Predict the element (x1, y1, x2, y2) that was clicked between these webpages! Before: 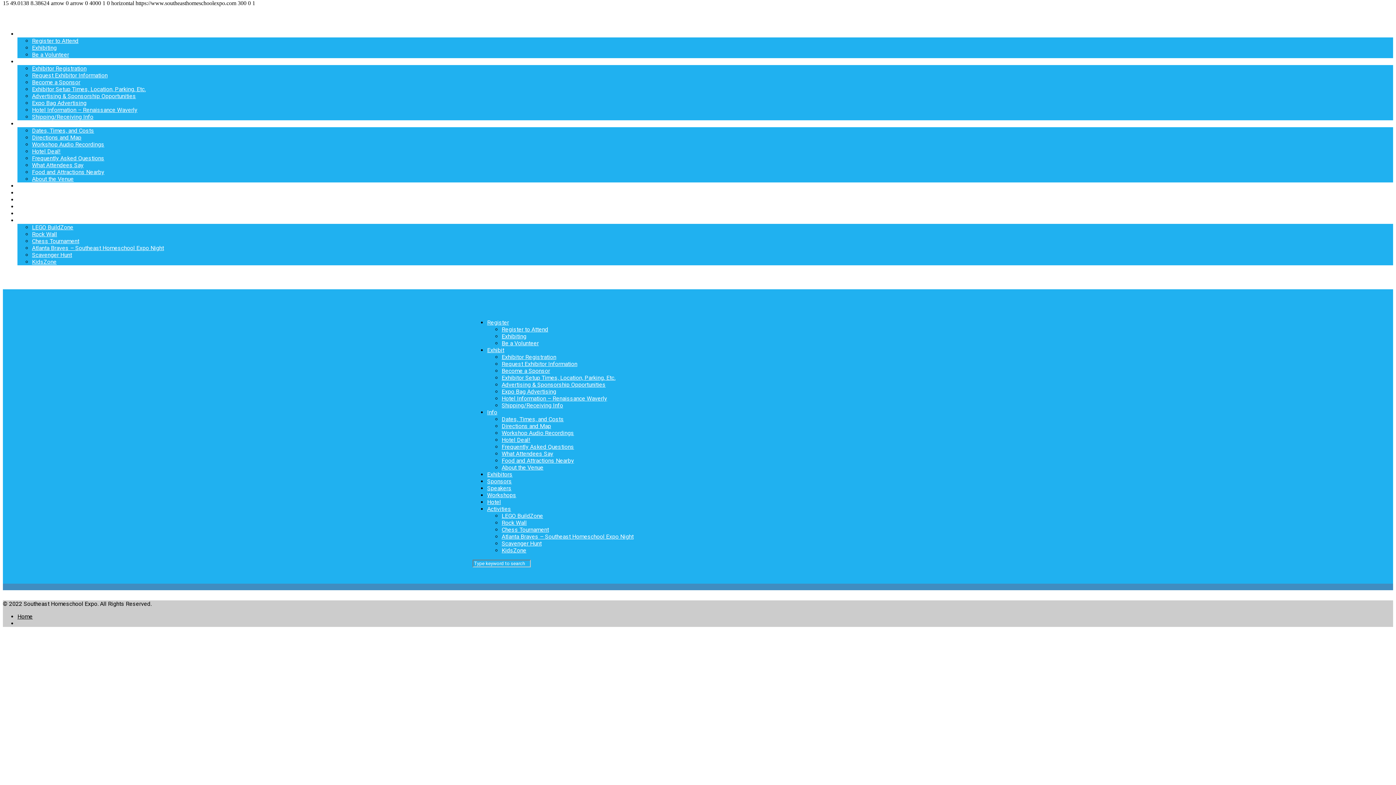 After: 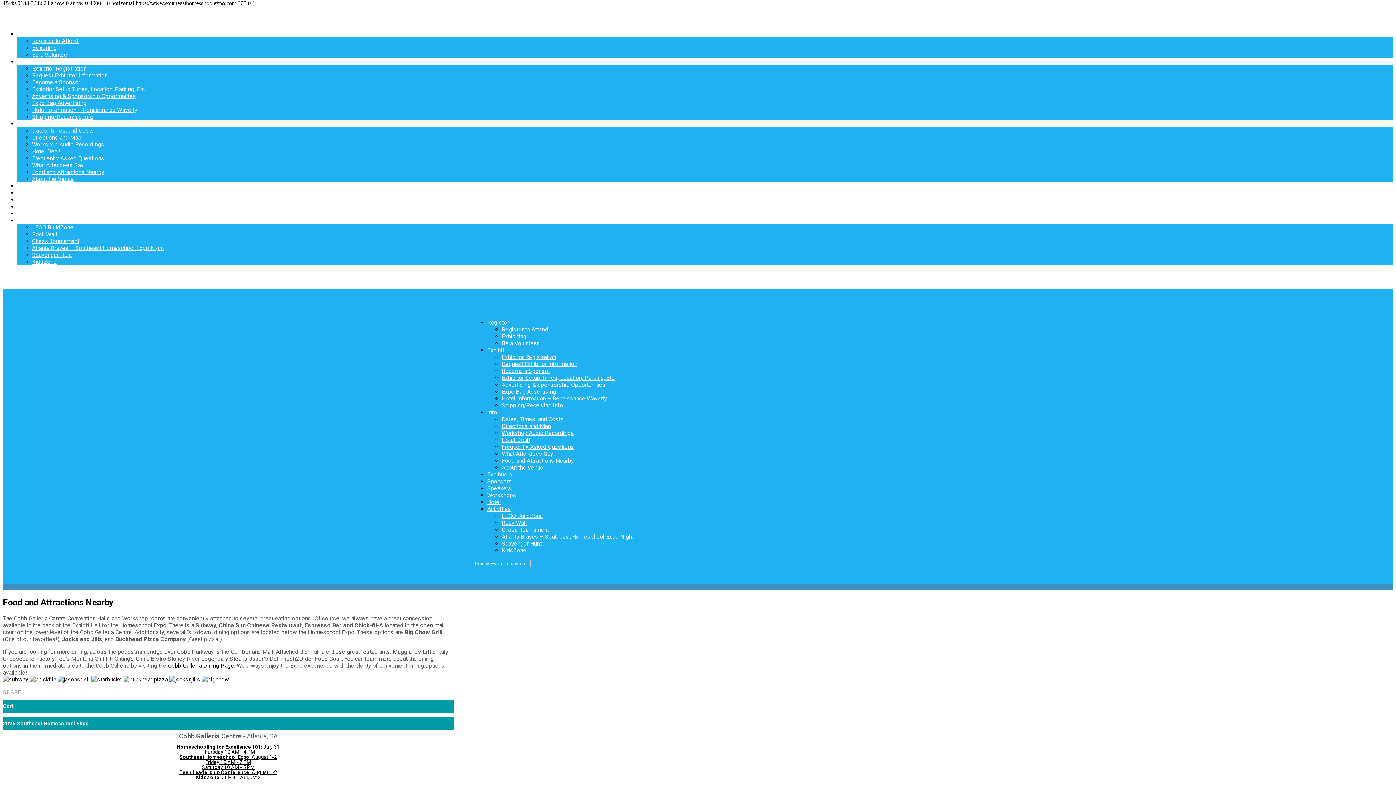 Action: label: Food and Attractions Nearby bbox: (501, 457, 574, 464)